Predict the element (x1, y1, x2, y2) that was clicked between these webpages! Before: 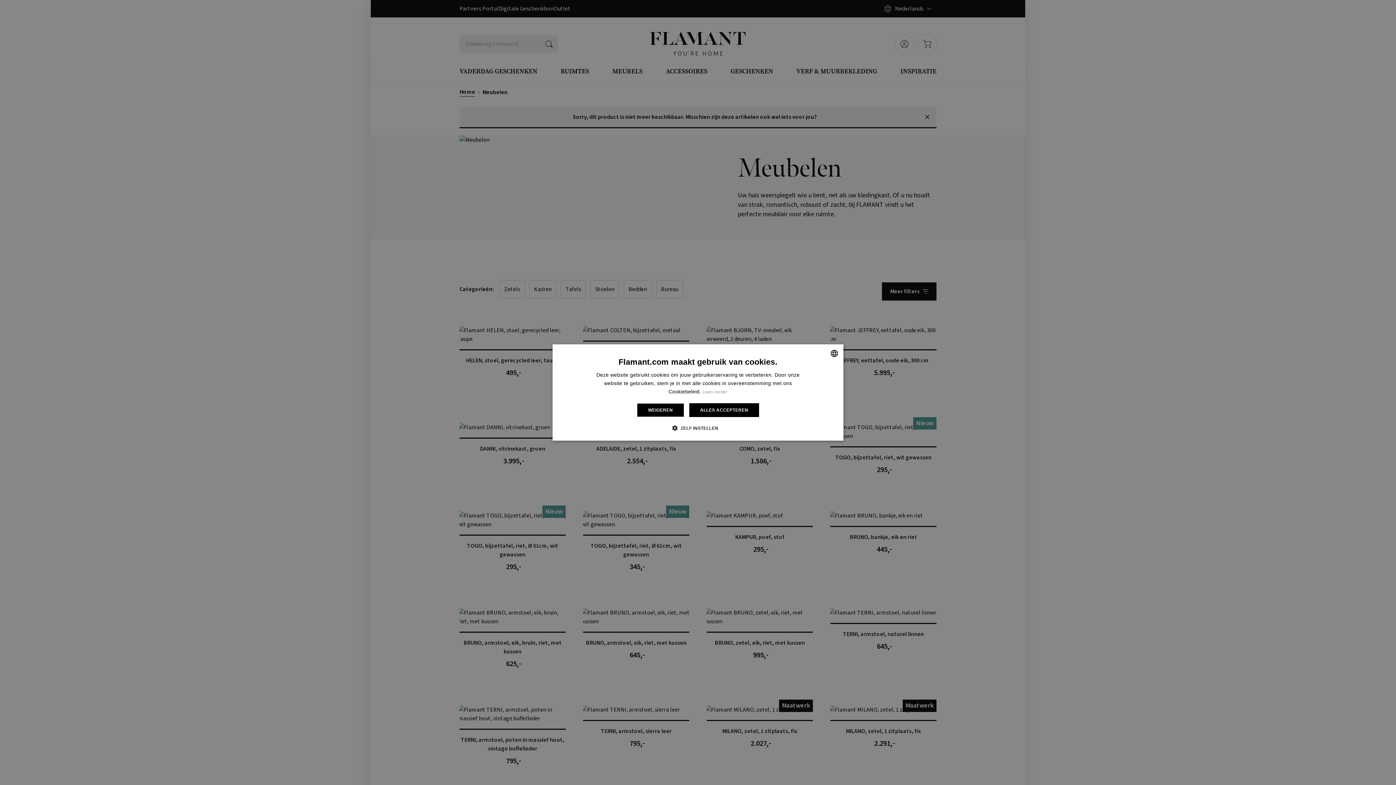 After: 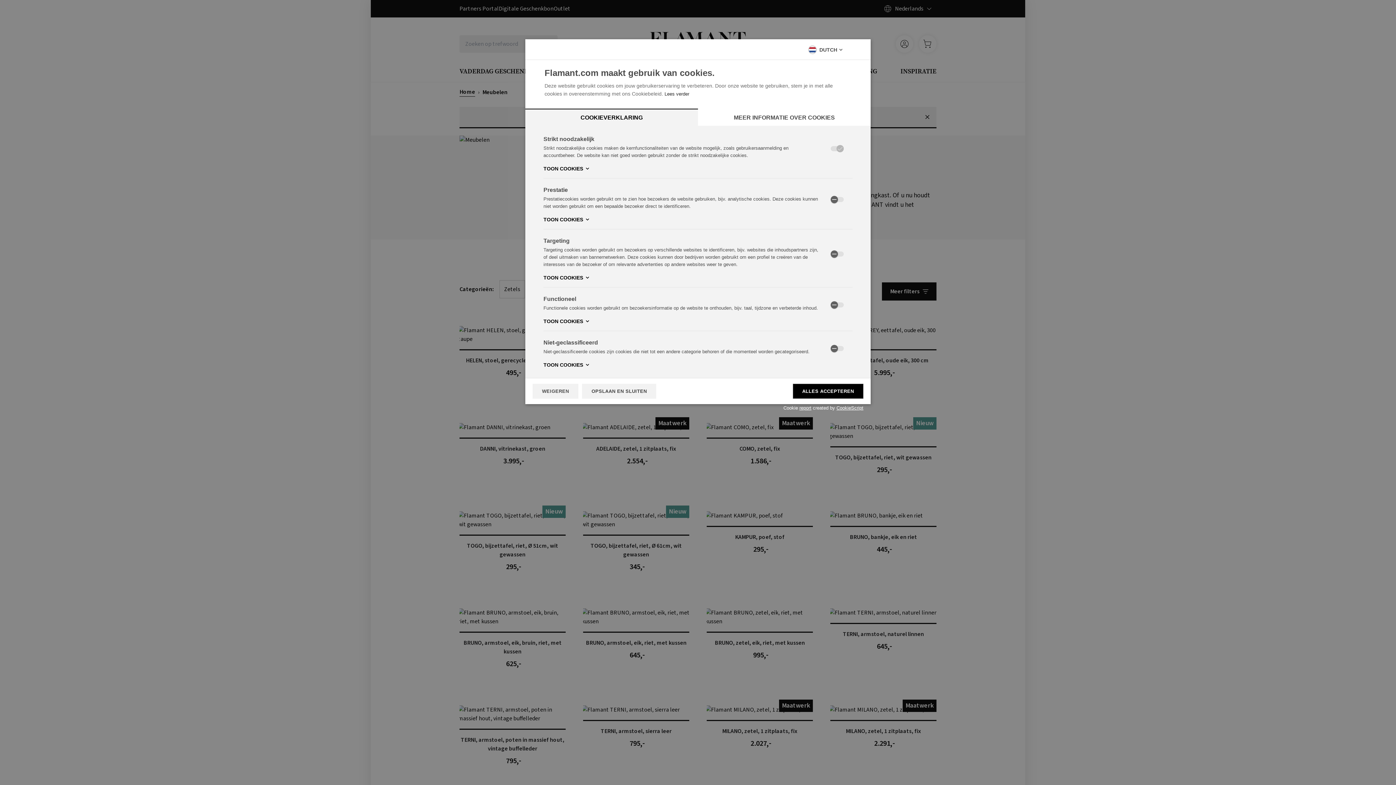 Action: bbox: (677, 424, 718, 431) label:  ZELF INSTELLEN